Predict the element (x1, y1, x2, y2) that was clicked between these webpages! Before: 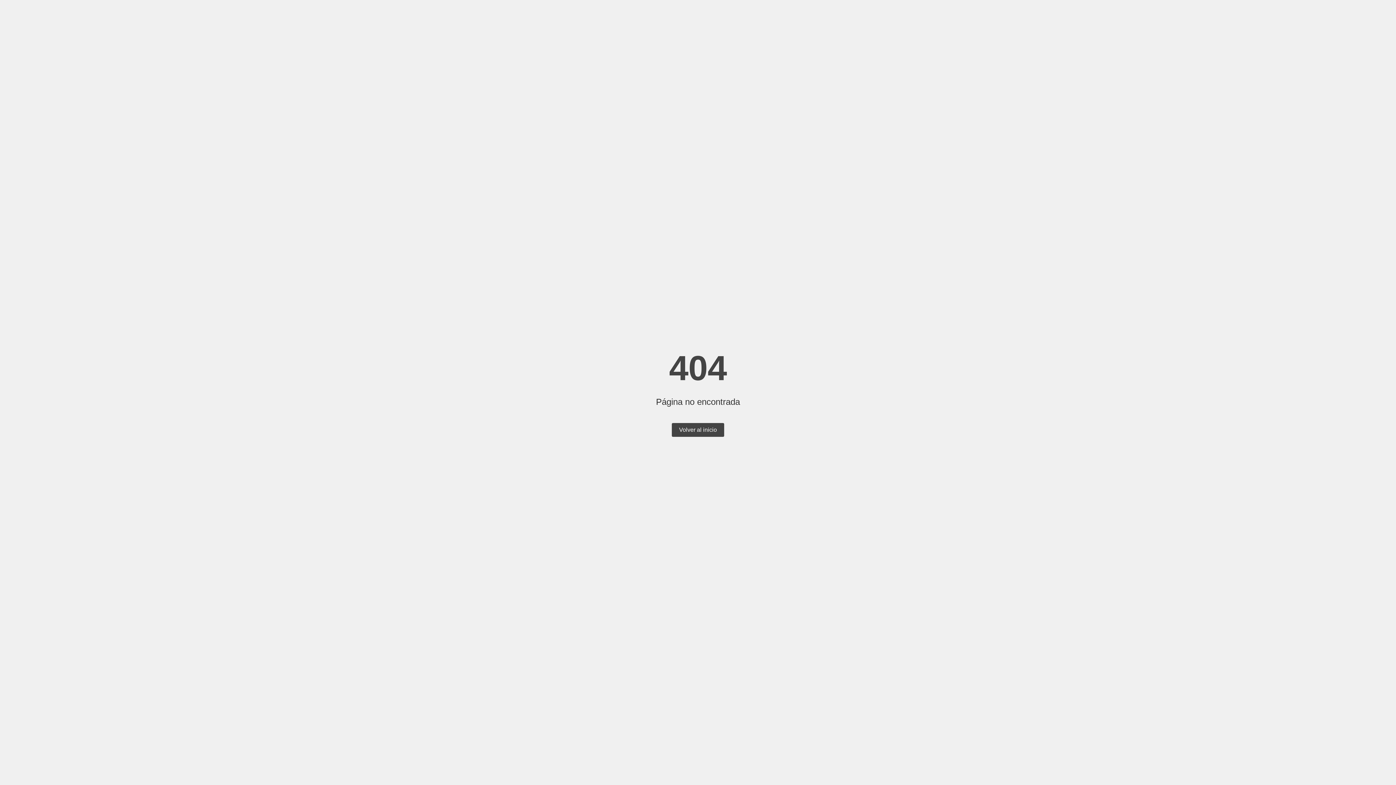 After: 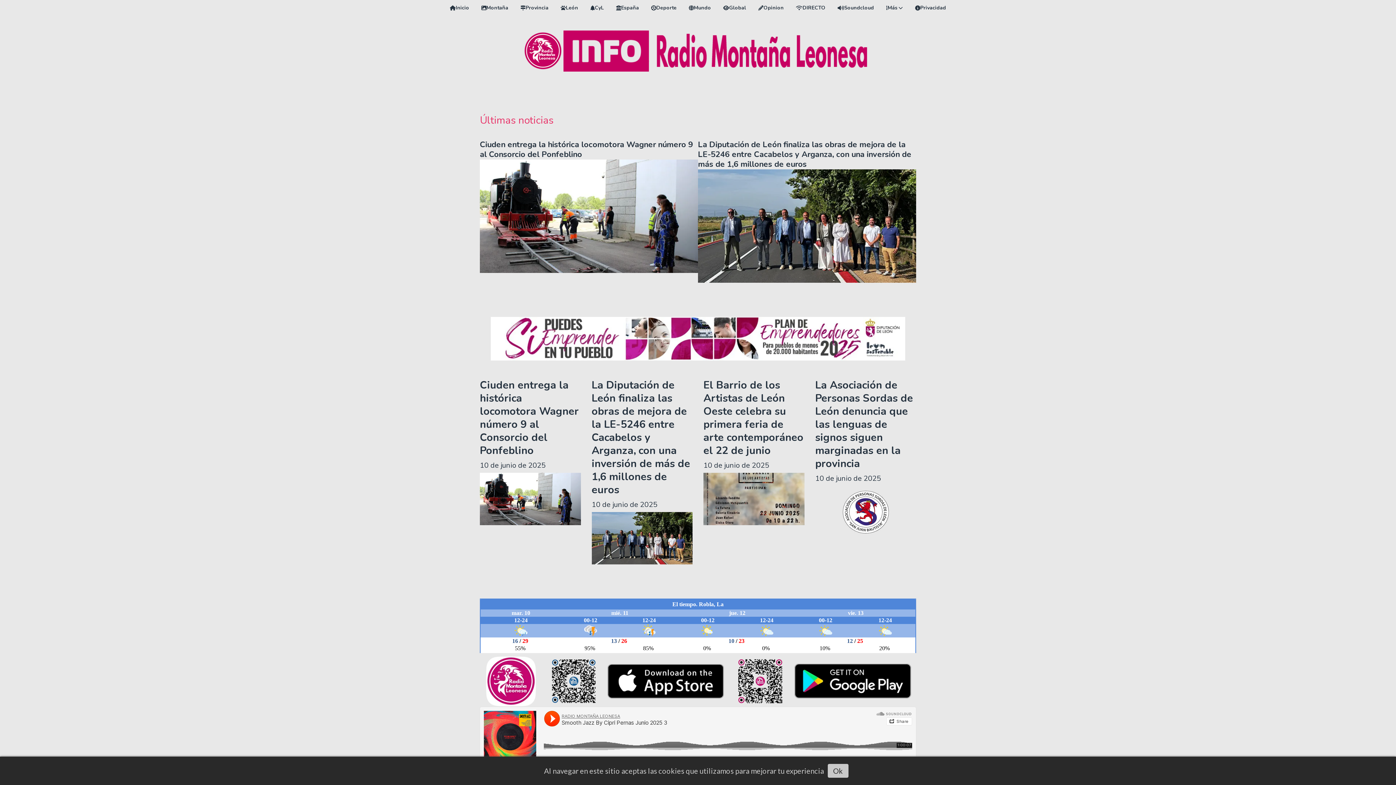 Action: label: Volver al inicio bbox: (672, 423, 724, 437)